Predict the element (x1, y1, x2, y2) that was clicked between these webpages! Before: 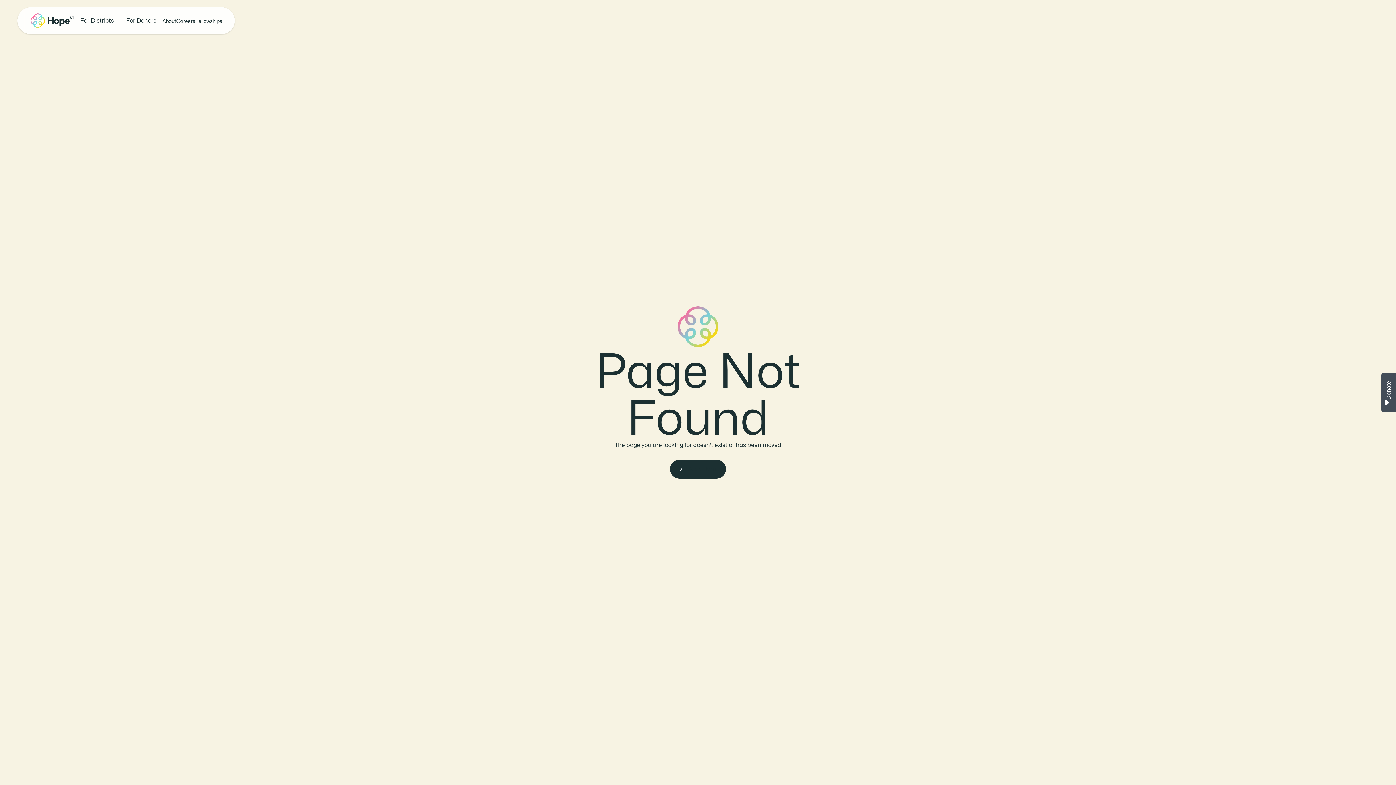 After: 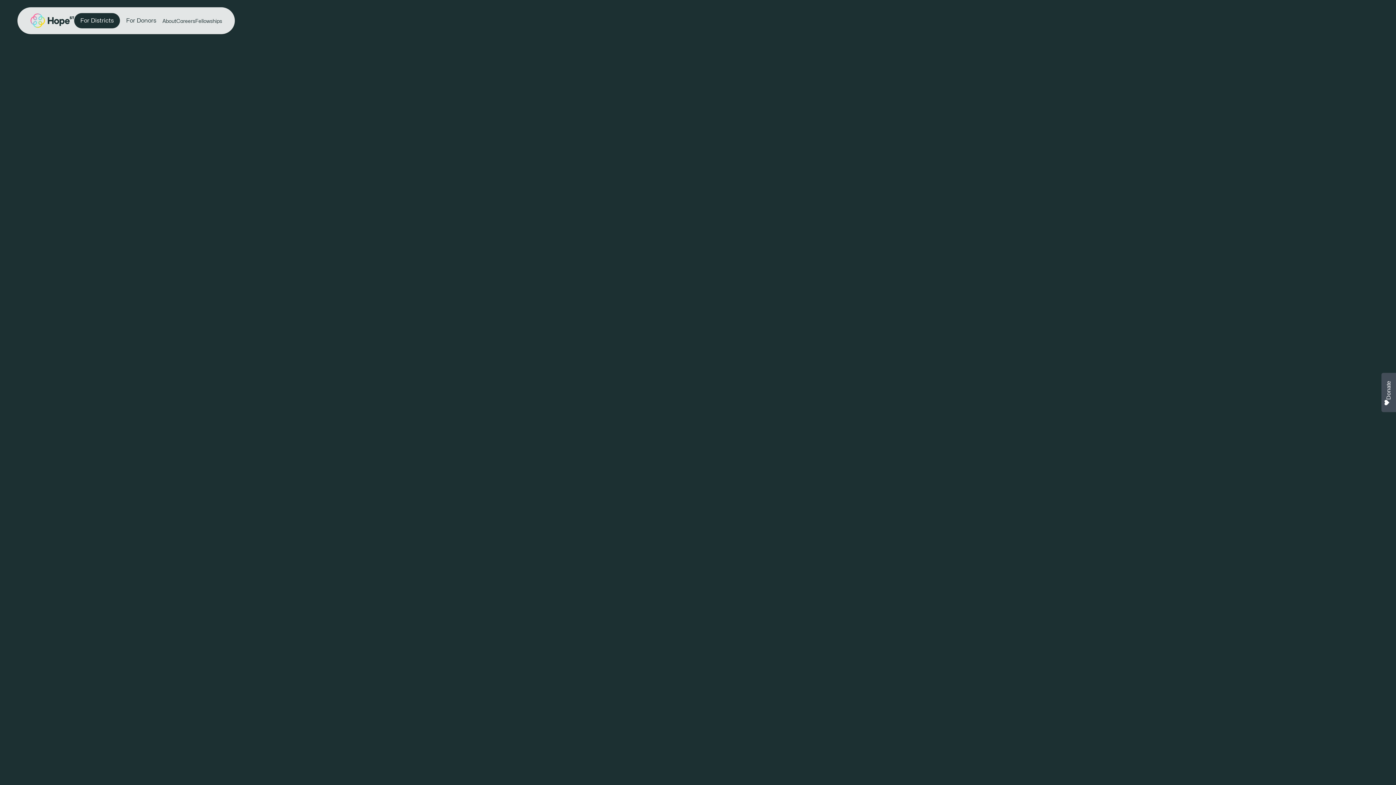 Action: label: For Districts bbox: (74, 13, 120, 28)